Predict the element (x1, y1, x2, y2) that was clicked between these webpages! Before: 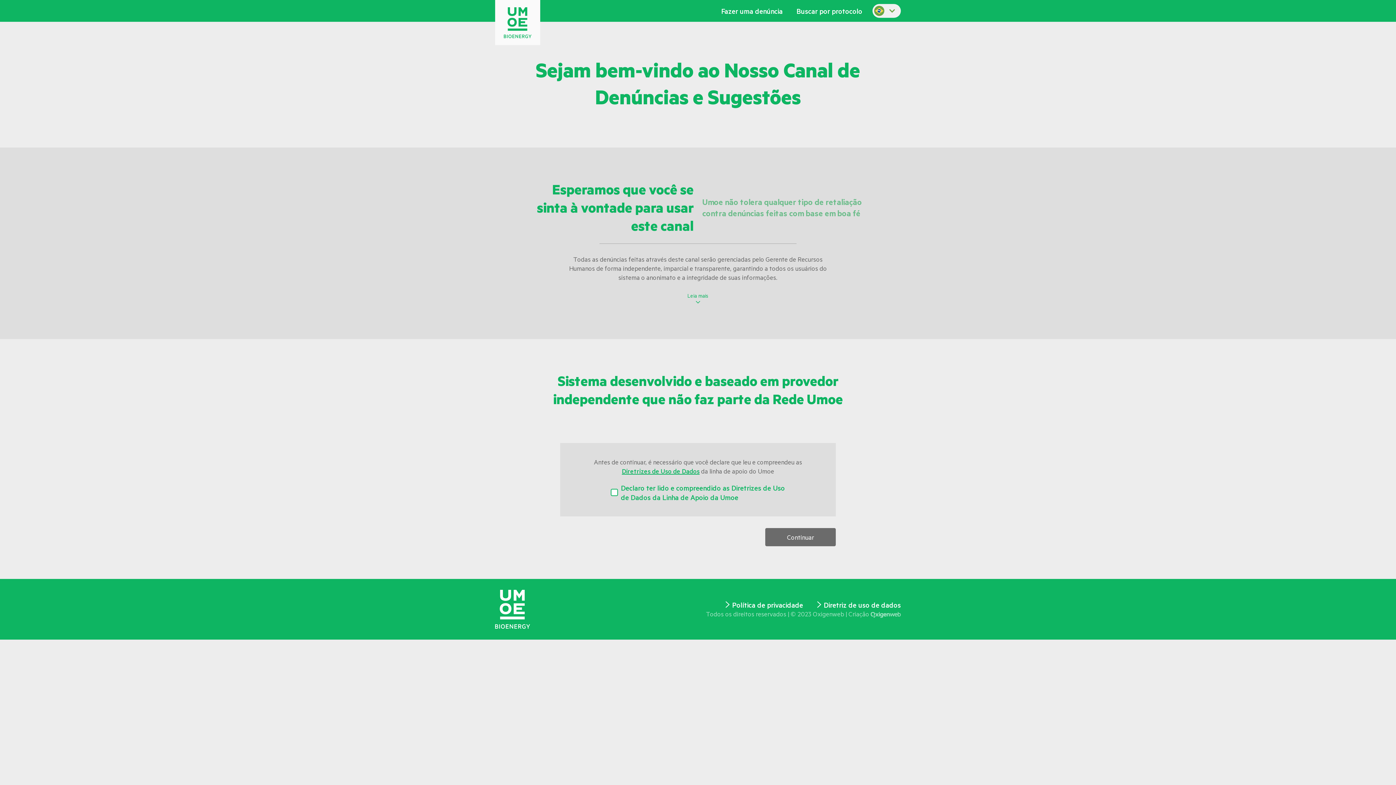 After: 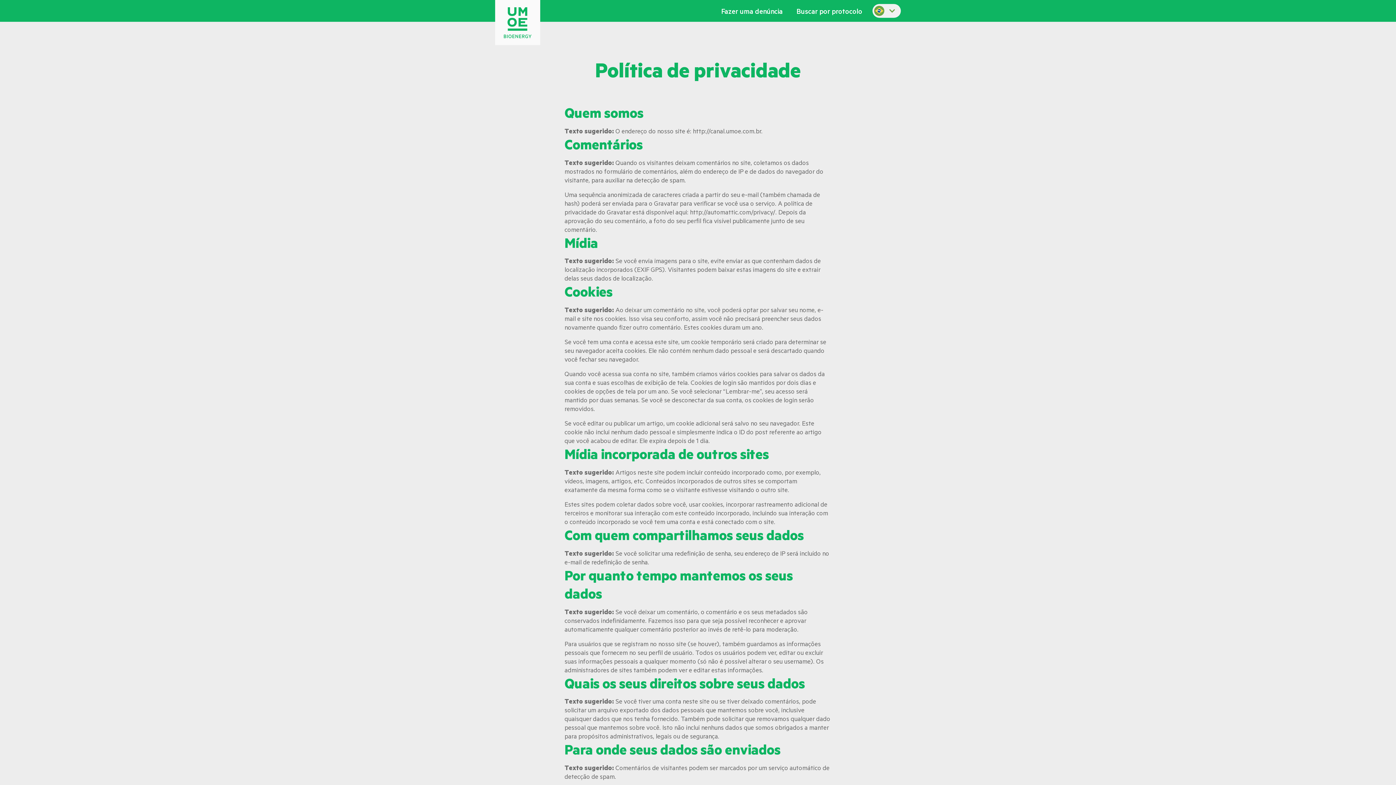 Action: bbox: (815, 600, 901, 609) label: Diretriz de uso de dados